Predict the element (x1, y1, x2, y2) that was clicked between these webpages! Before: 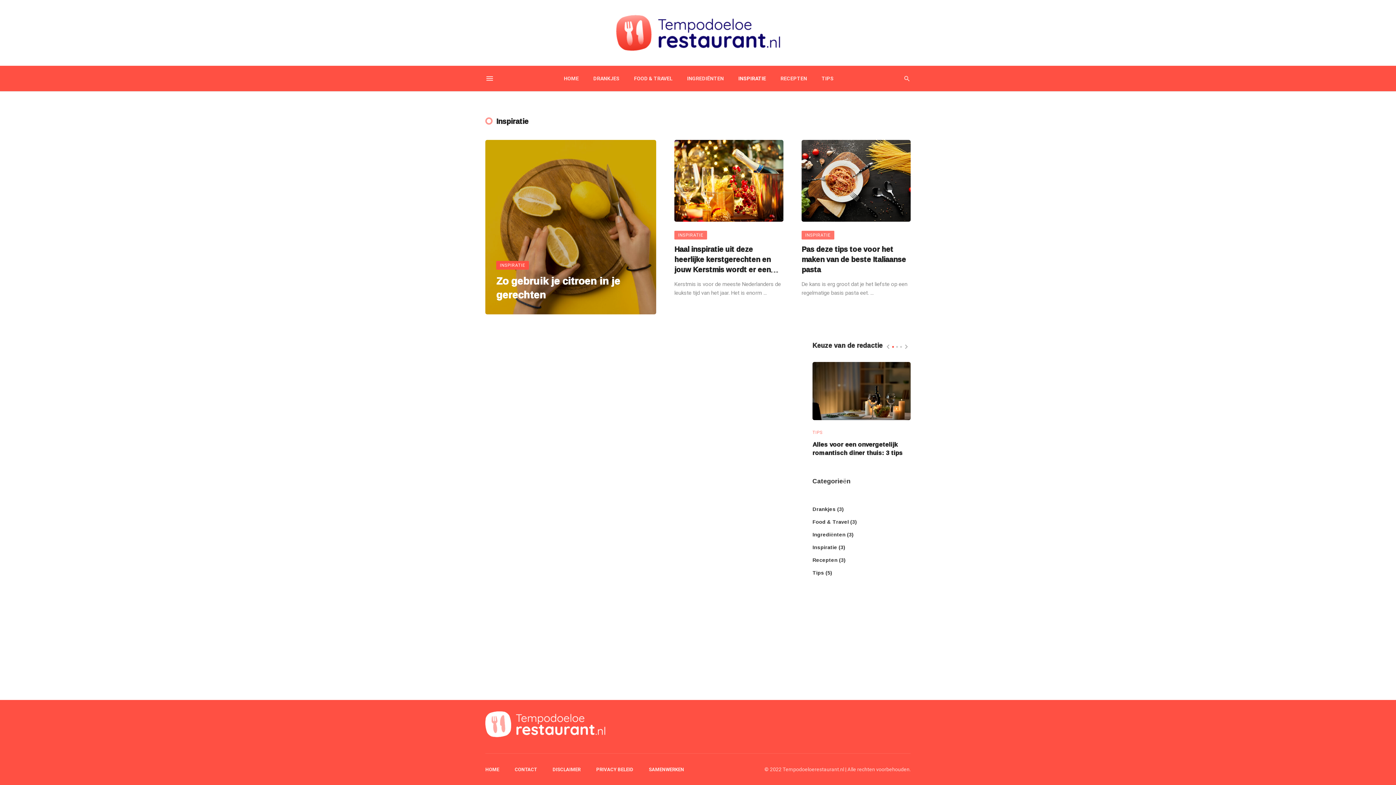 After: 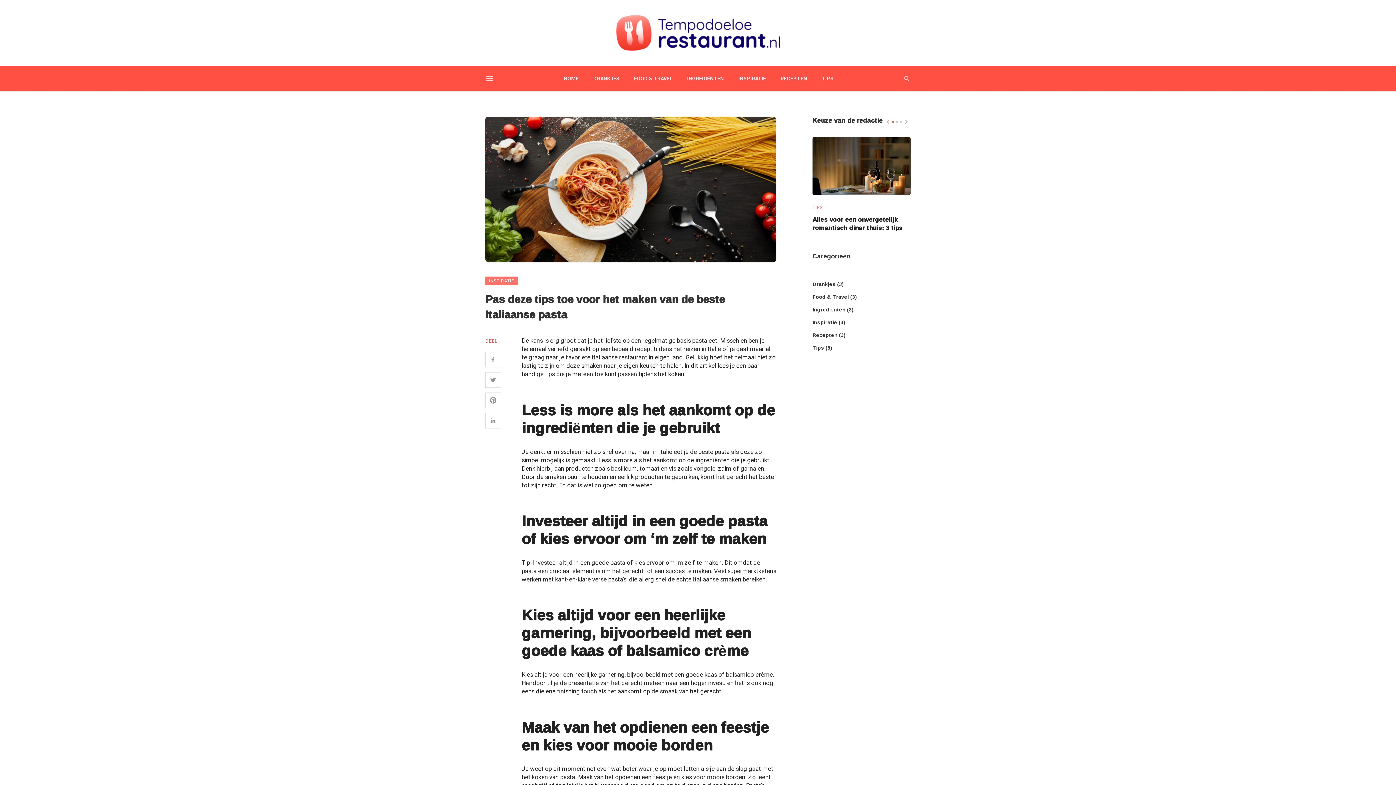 Action: bbox: (801, 244, 910, 274) label: Pas deze tips toe voor het maken van de beste Italiaanse pasta